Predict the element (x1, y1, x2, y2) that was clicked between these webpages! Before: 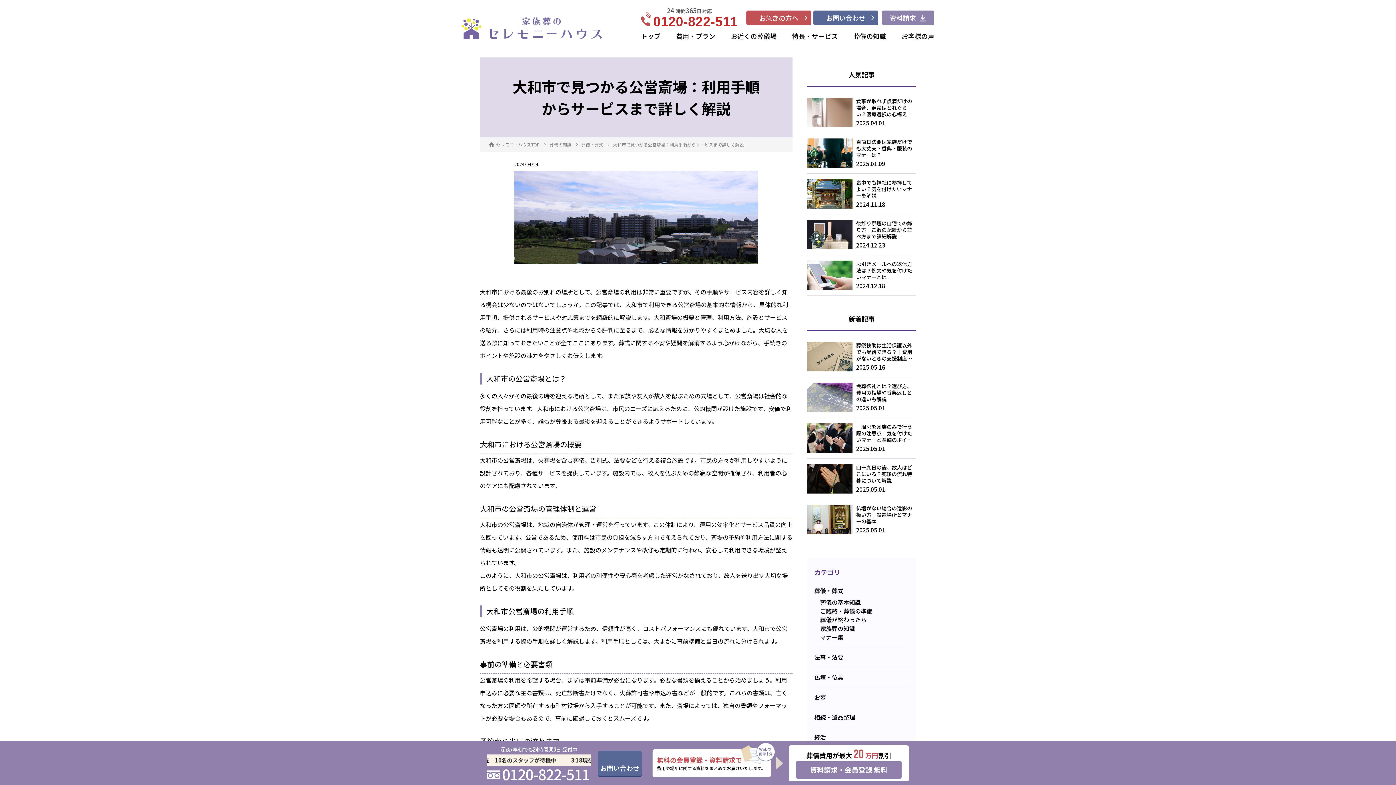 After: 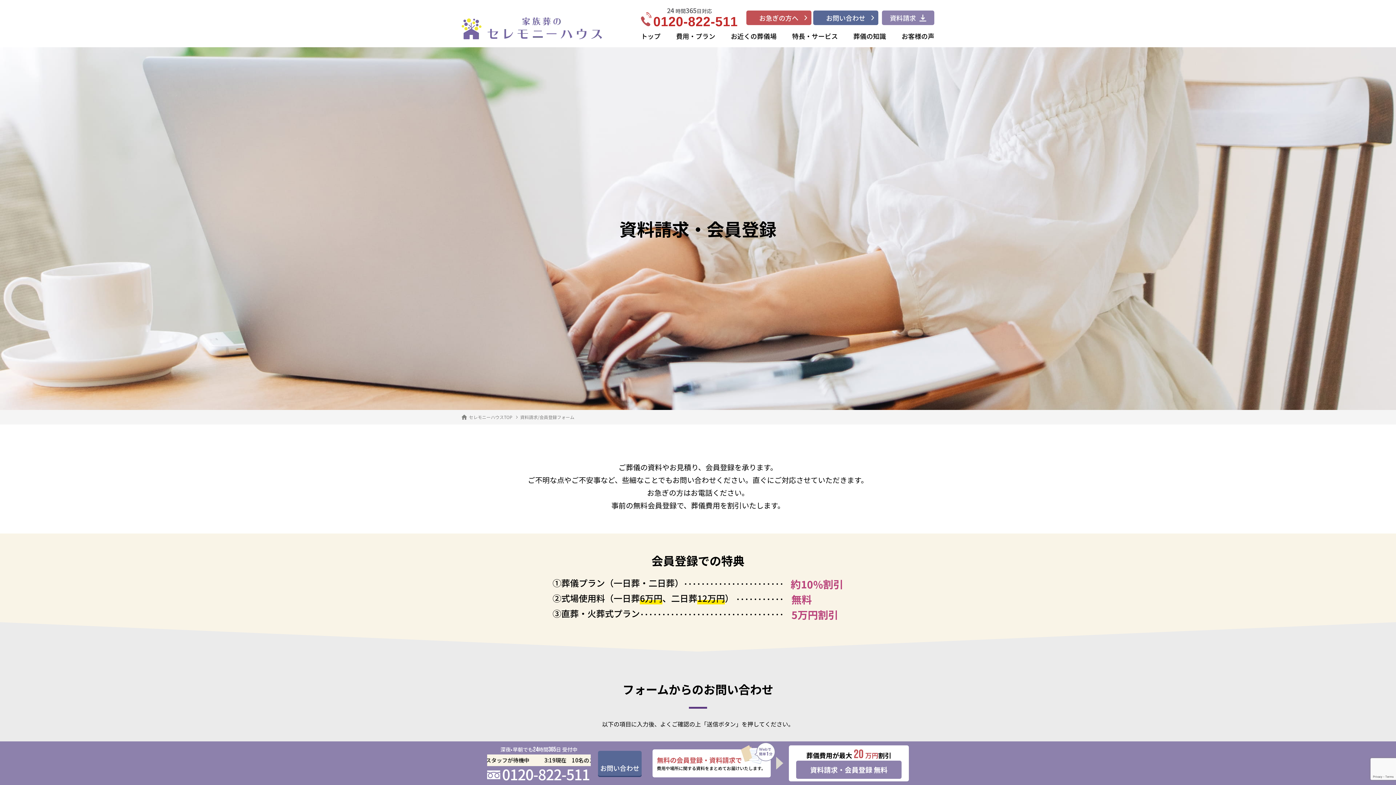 Action: label: 資料請求 bbox: (882, 10, 934, 25)